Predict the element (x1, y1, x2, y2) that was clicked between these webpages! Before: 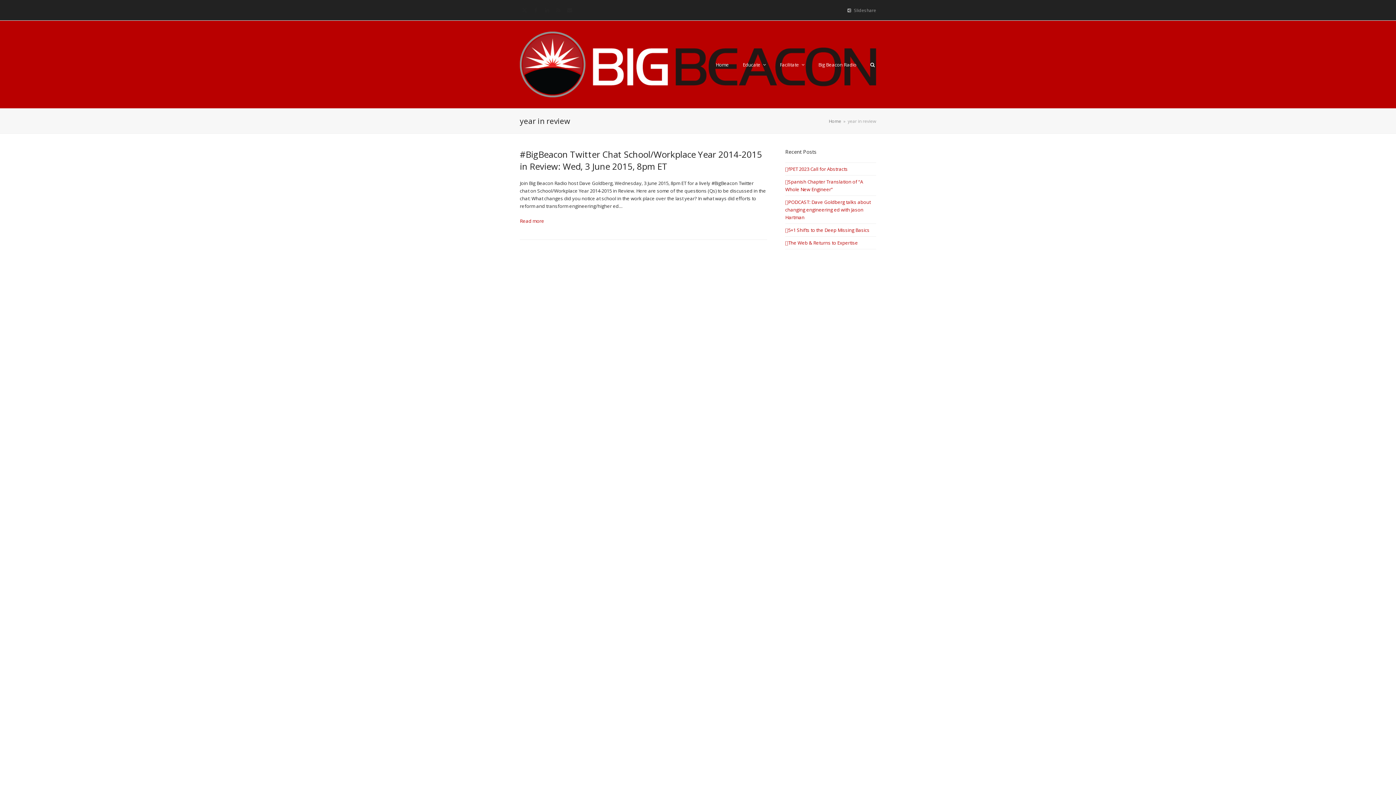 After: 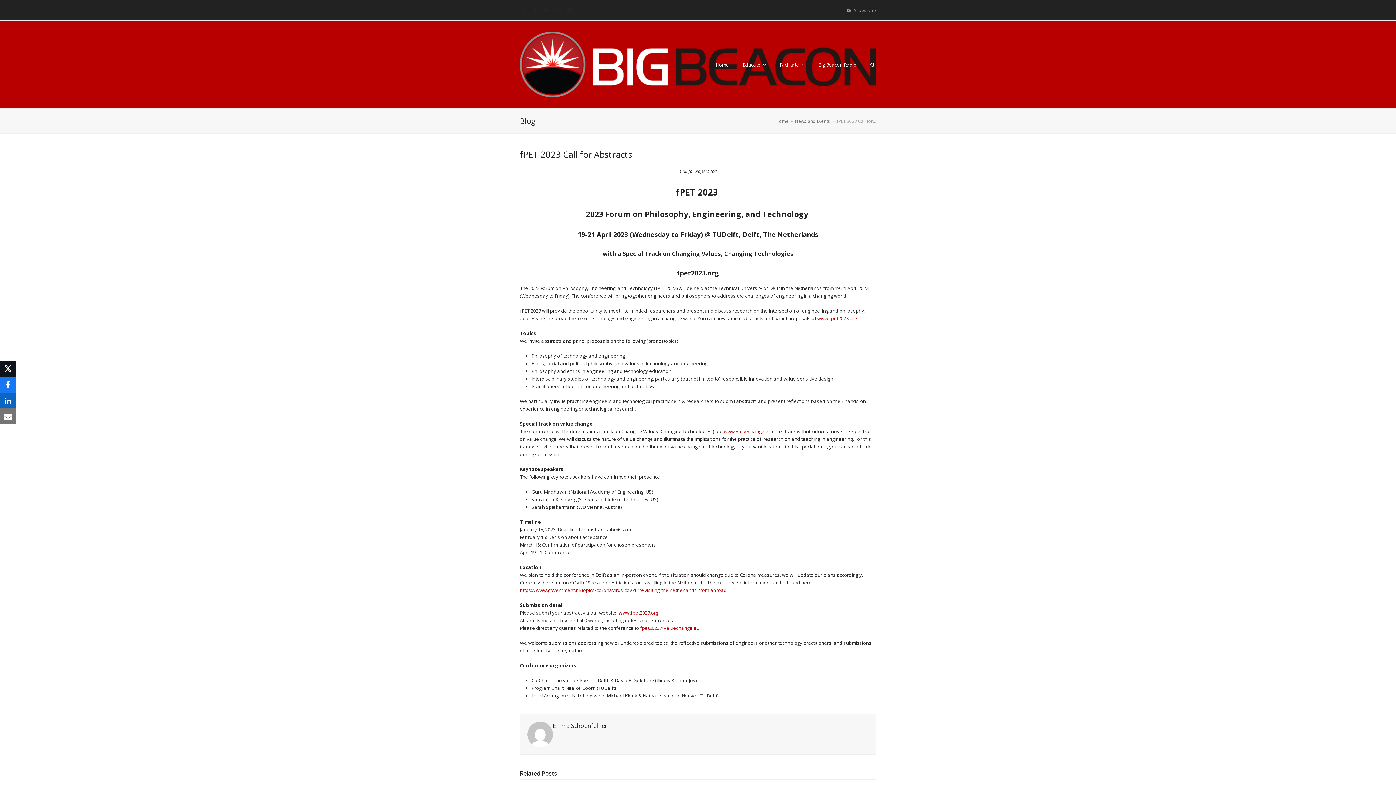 Action: bbox: (785, 165, 848, 172) label: fPET 2023 Call for Abstracts